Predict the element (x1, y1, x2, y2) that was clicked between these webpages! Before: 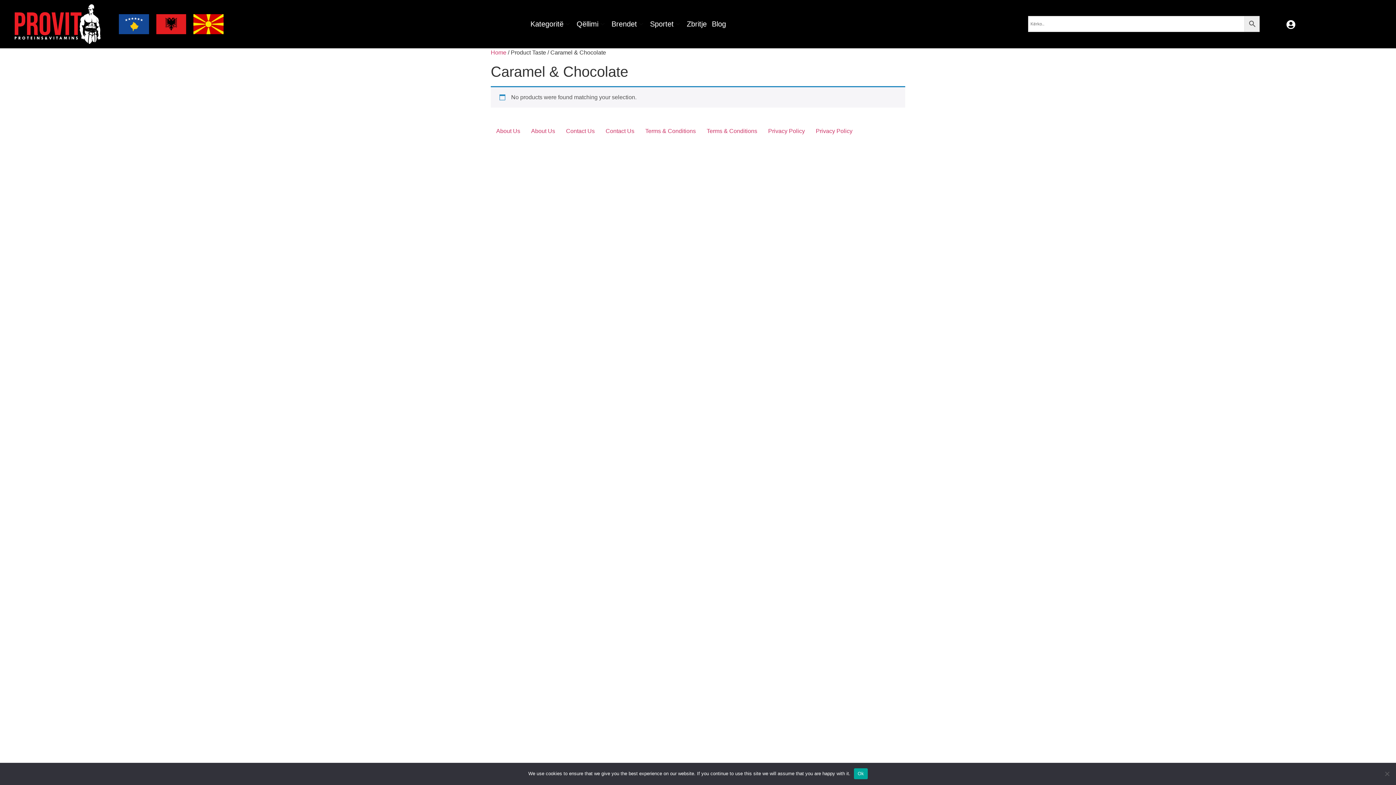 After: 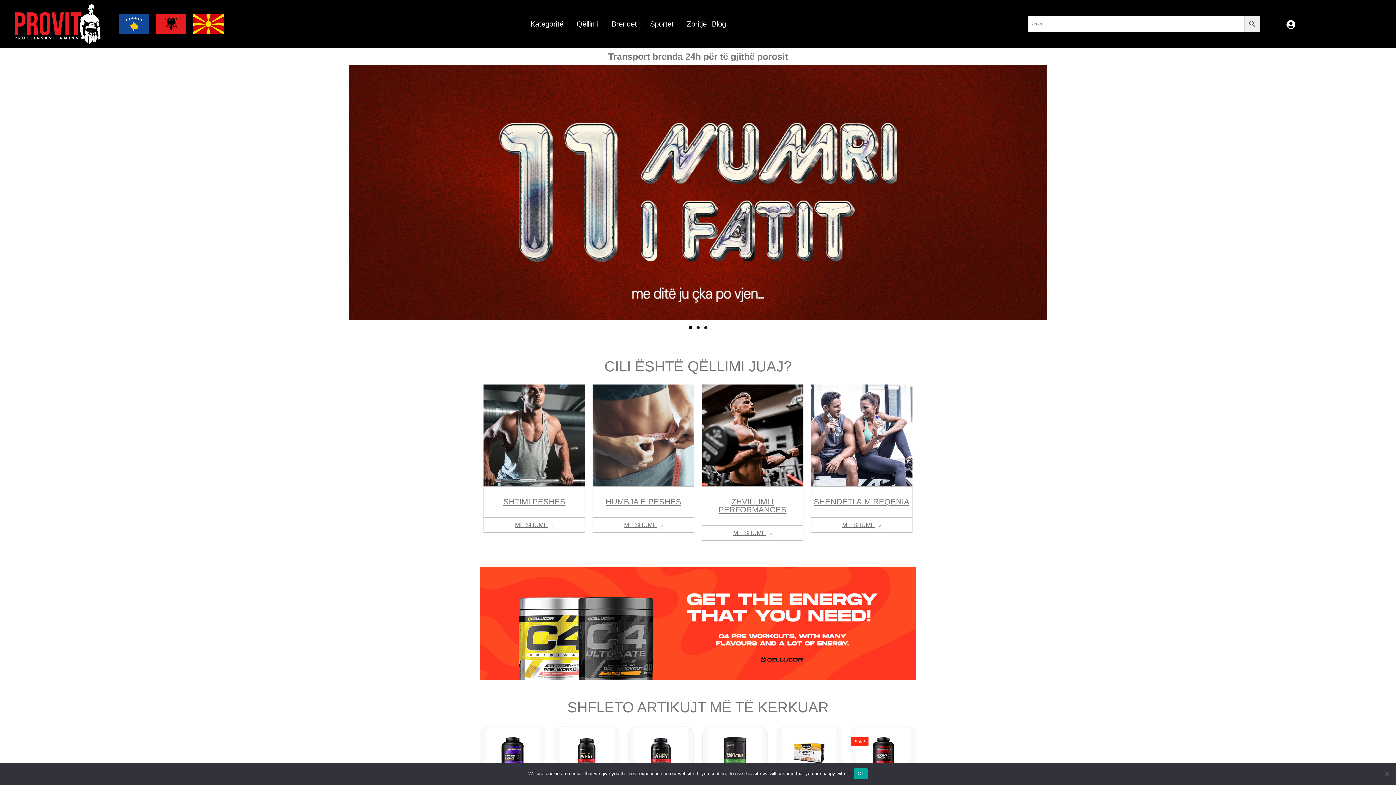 Action: label: Home bbox: (490, 49, 506, 55)